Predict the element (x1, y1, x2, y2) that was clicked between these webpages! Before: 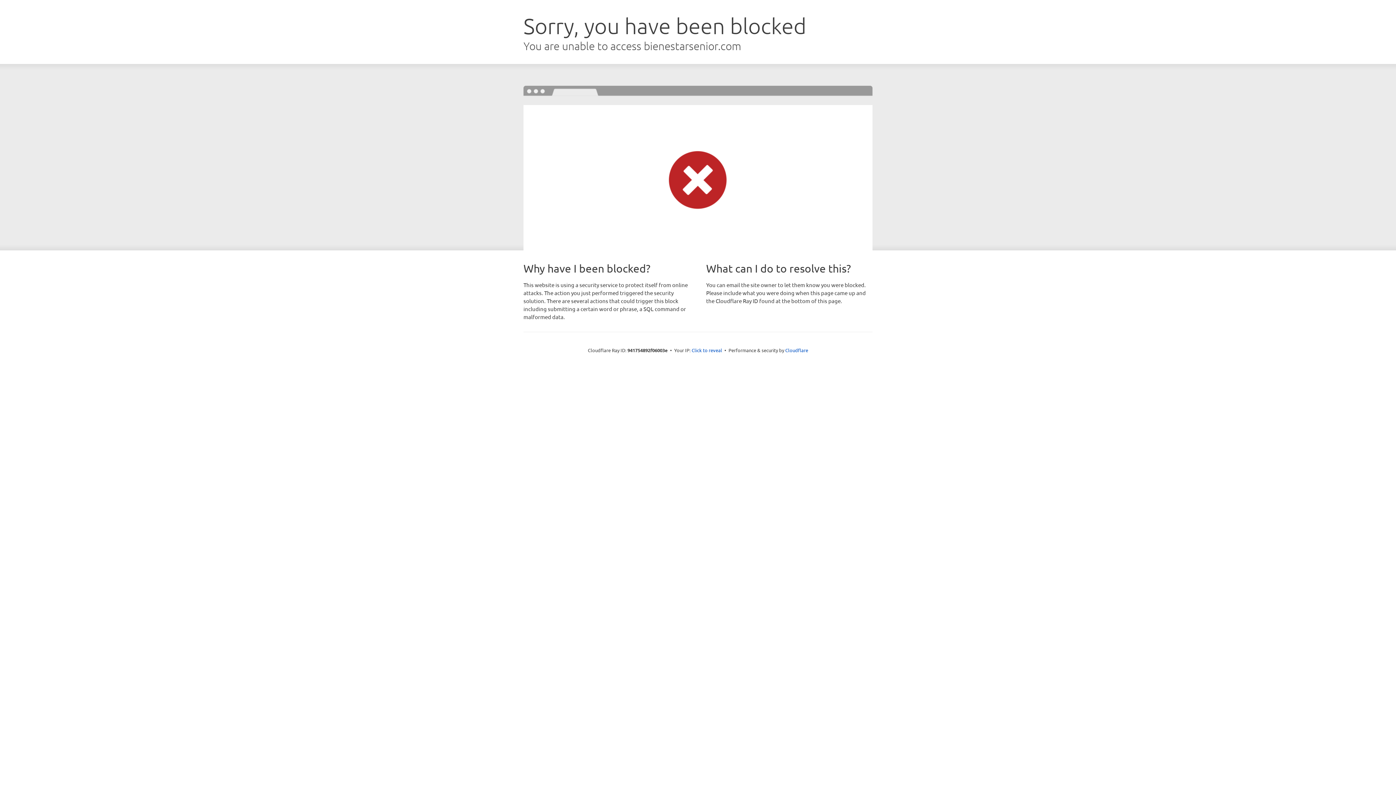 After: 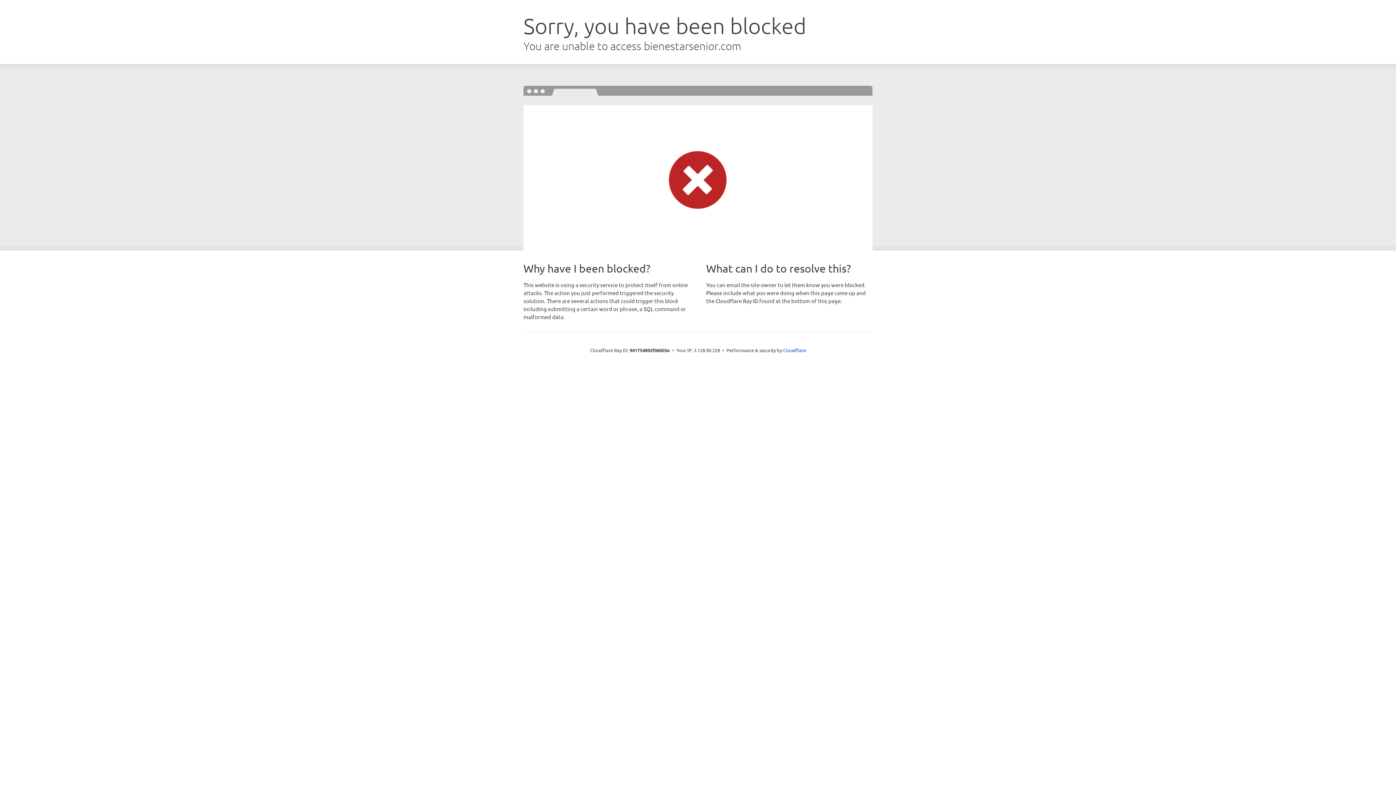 Action: bbox: (691, 346, 722, 353) label: Click to reveal